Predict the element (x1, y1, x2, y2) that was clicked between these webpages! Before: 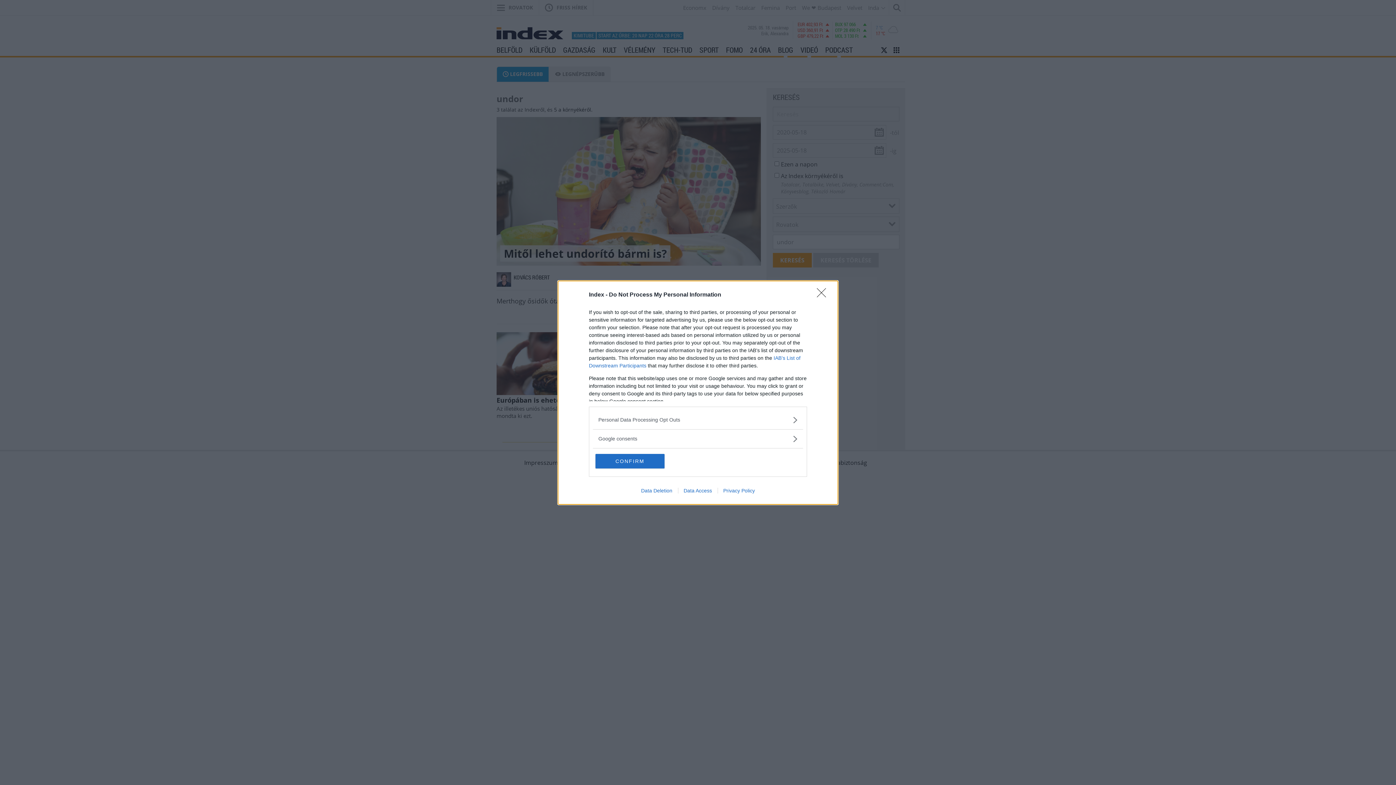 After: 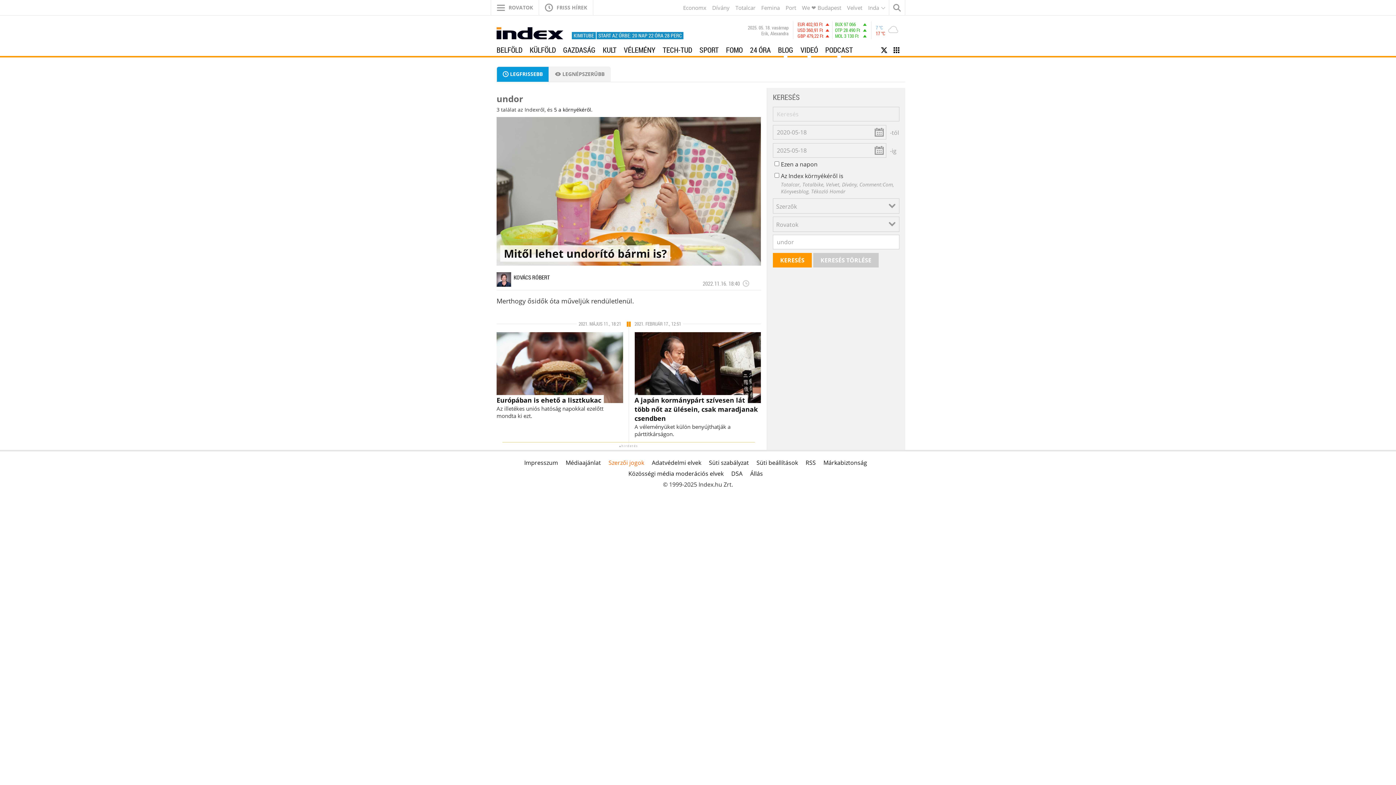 Action: bbox: (595, 454, 664, 468) label: CONFIRM